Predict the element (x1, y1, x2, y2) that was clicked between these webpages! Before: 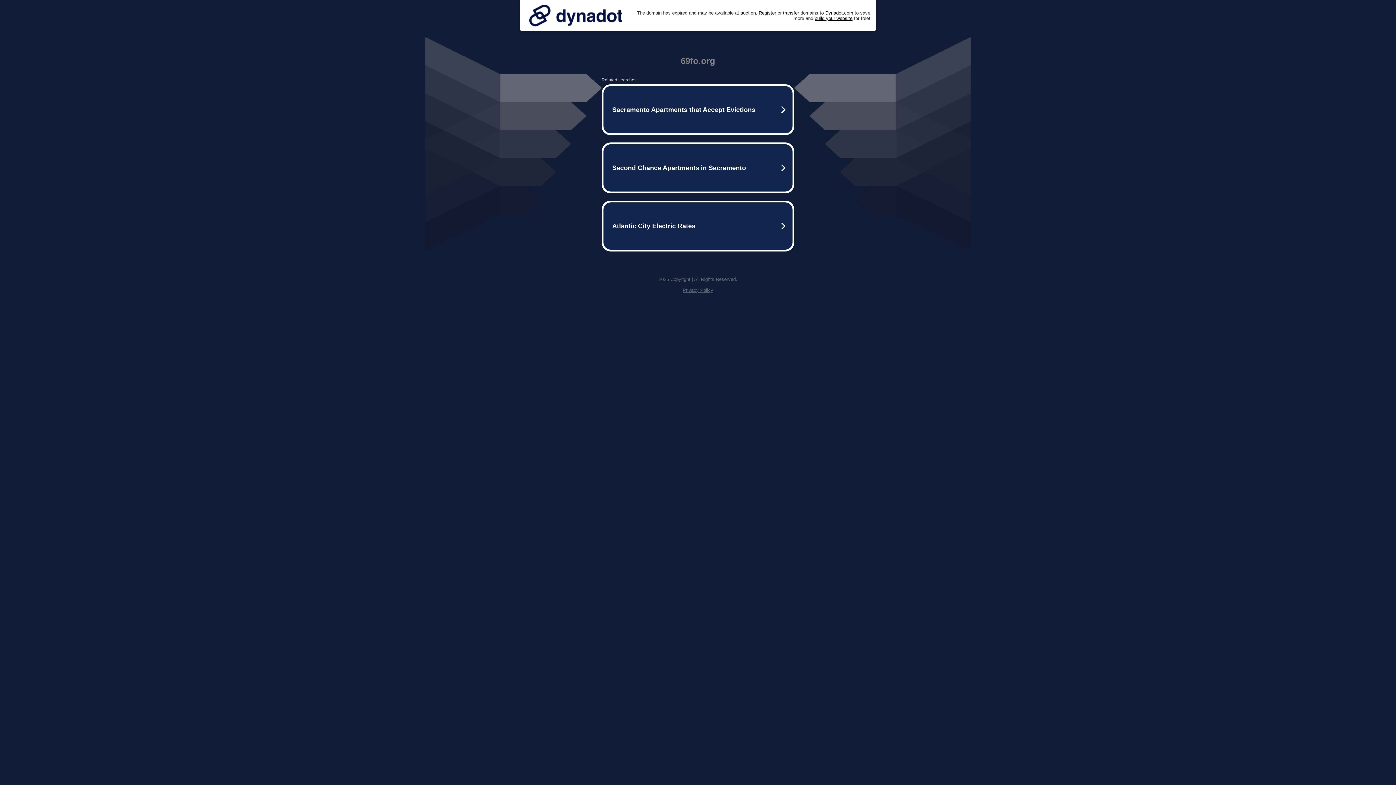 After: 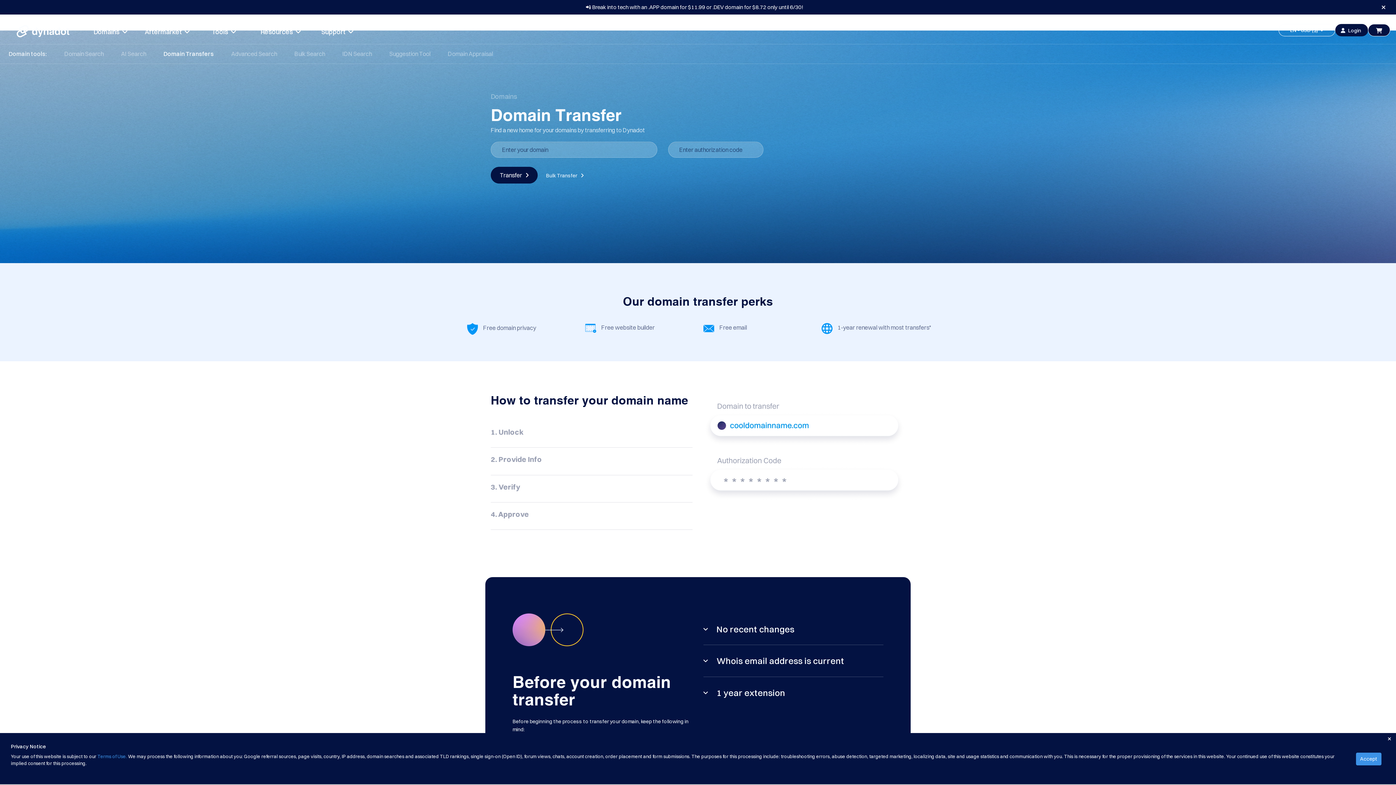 Action: label: transfer bbox: (783, 10, 799, 15)